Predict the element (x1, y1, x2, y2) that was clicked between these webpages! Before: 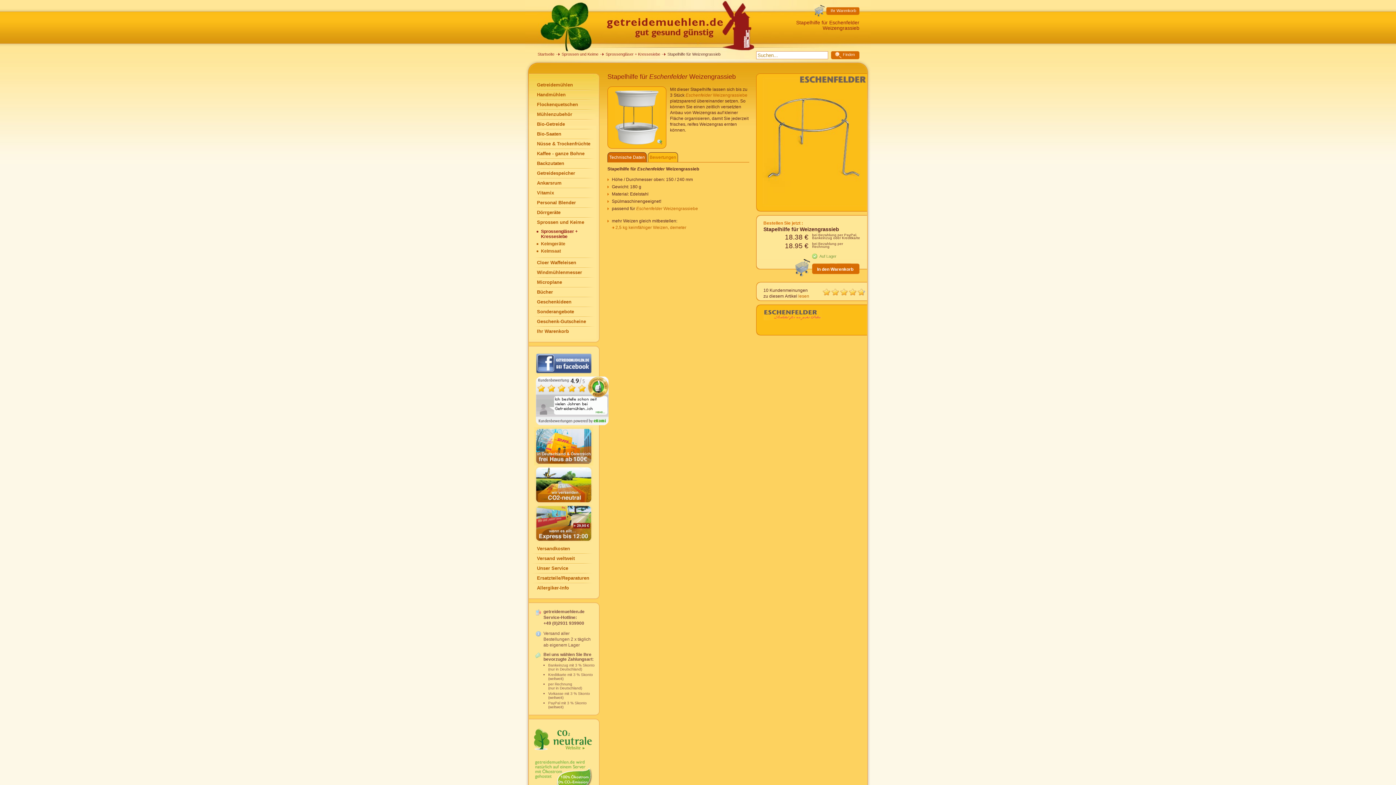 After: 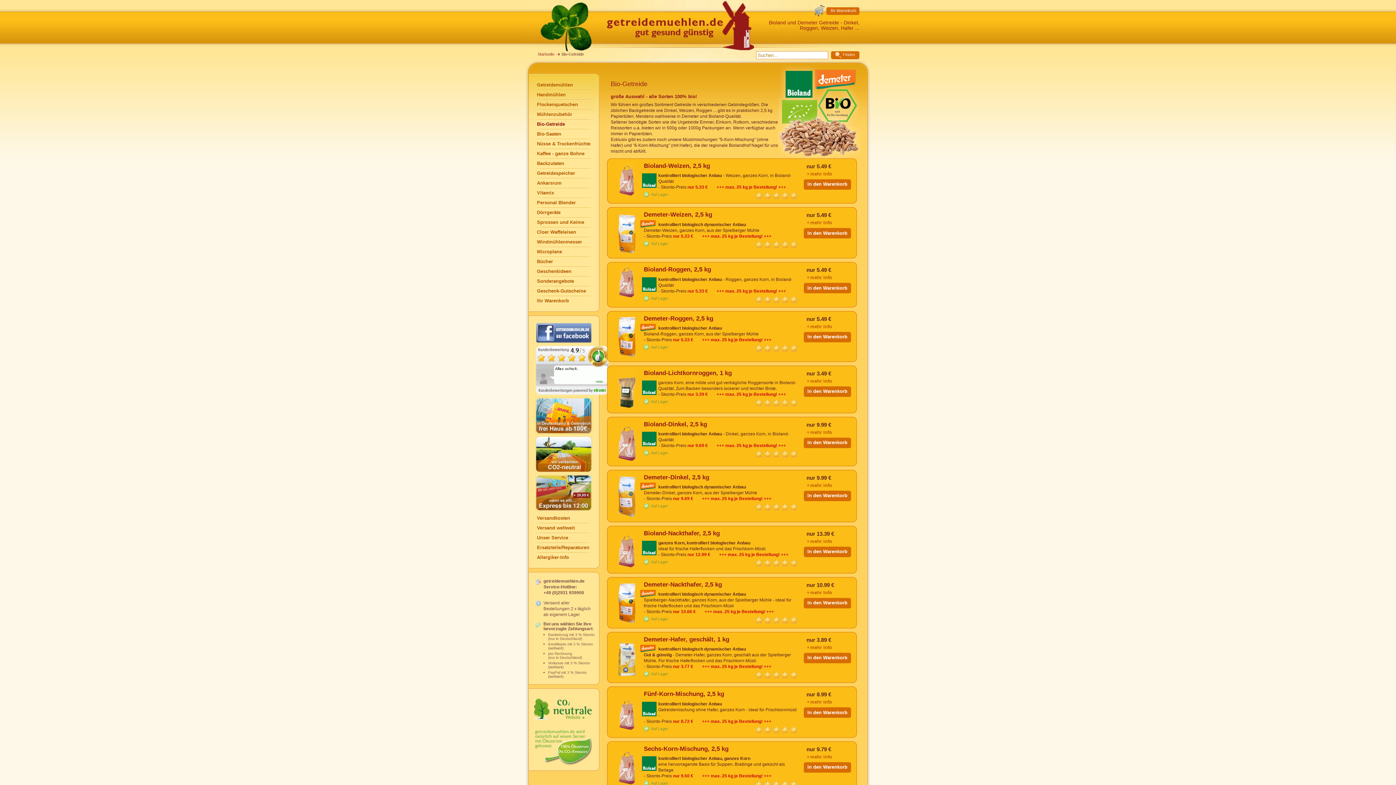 Action: label: Bio-Getreide bbox: (529, 120, 599, 129)